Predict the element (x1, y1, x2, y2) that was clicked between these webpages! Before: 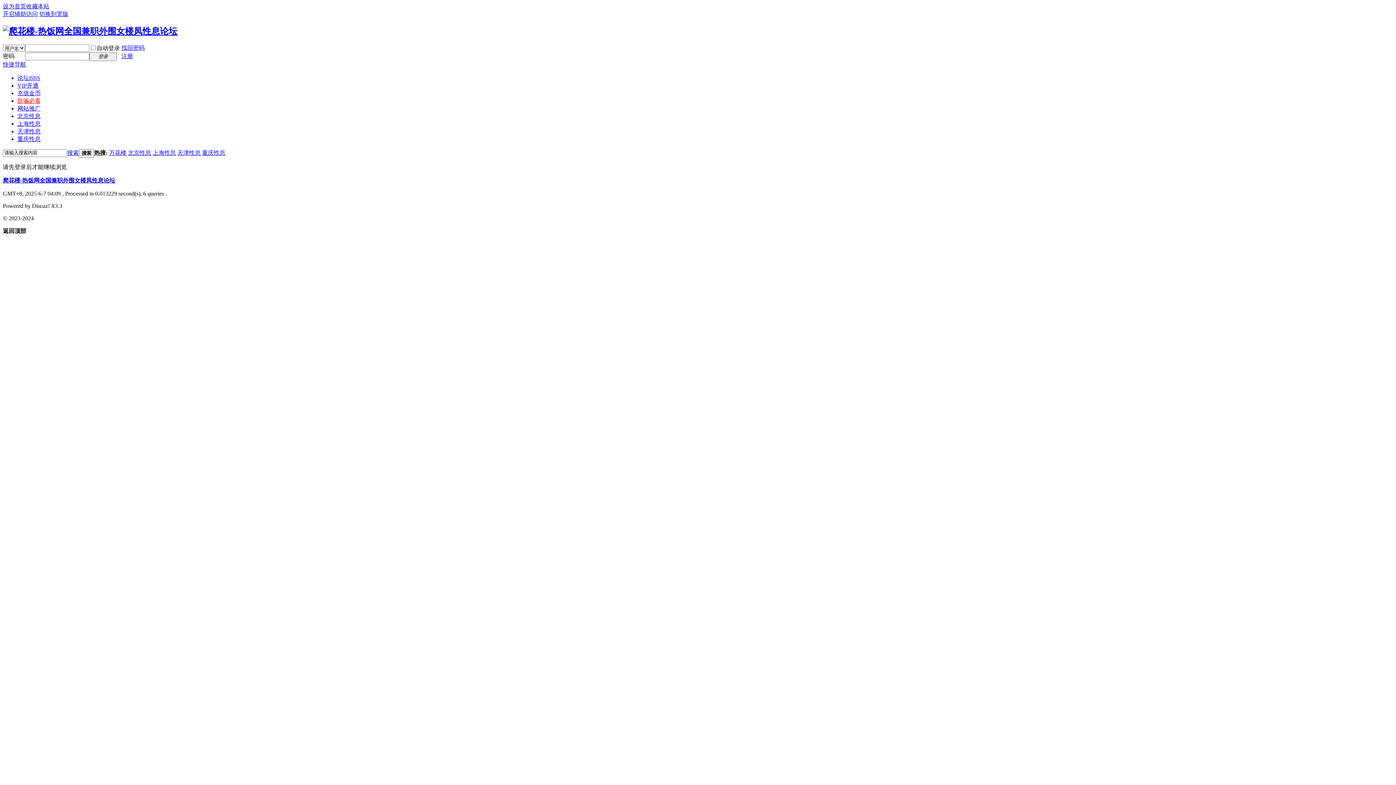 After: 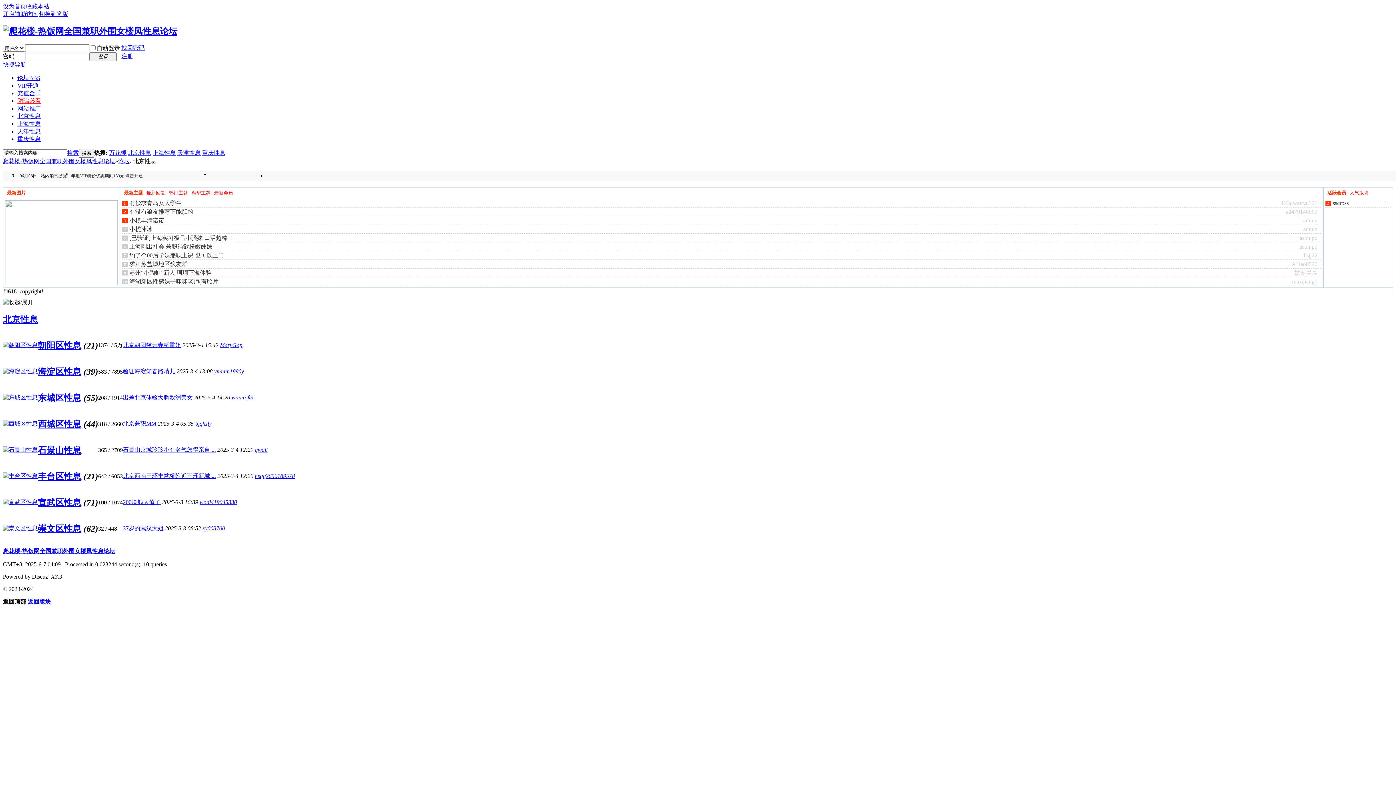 Action: bbox: (17, 113, 40, 119) label: 北京性息